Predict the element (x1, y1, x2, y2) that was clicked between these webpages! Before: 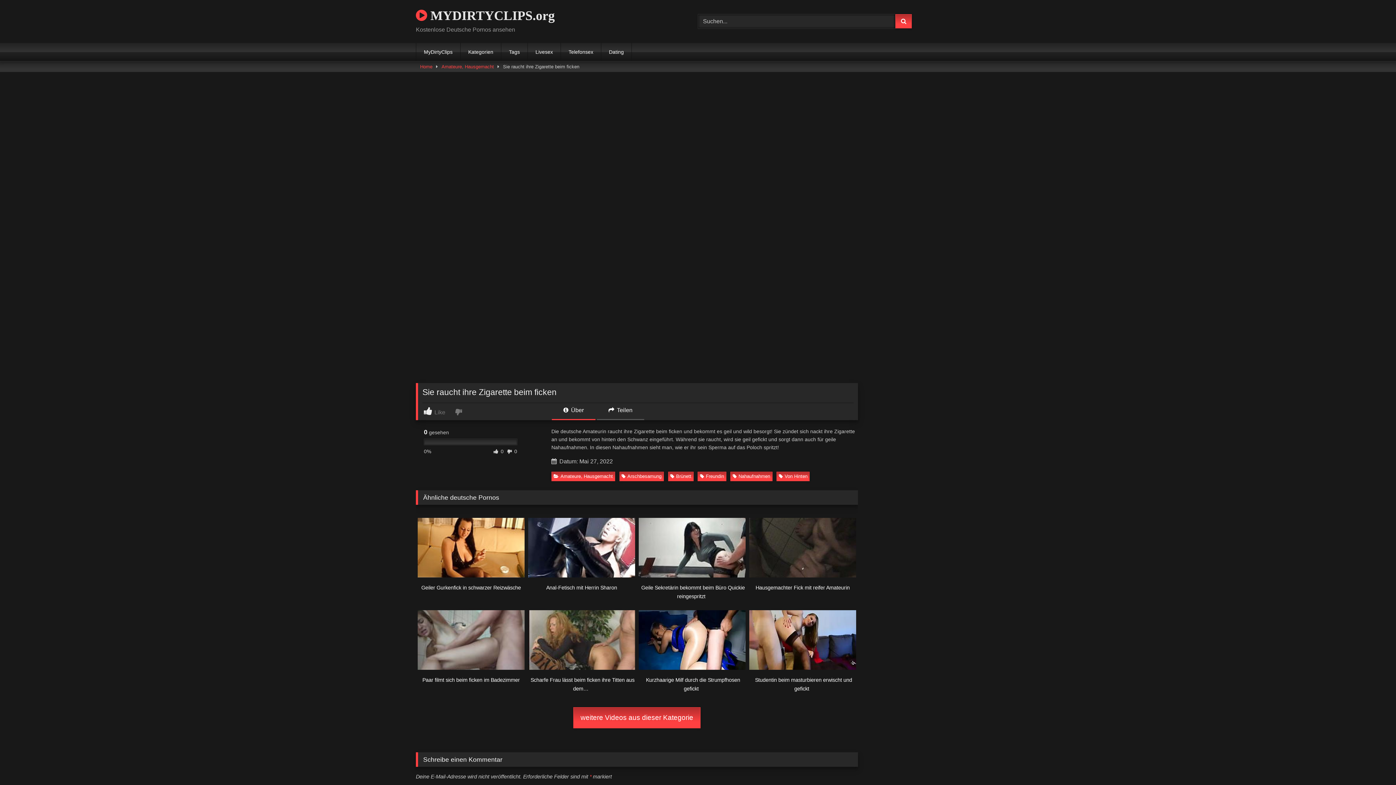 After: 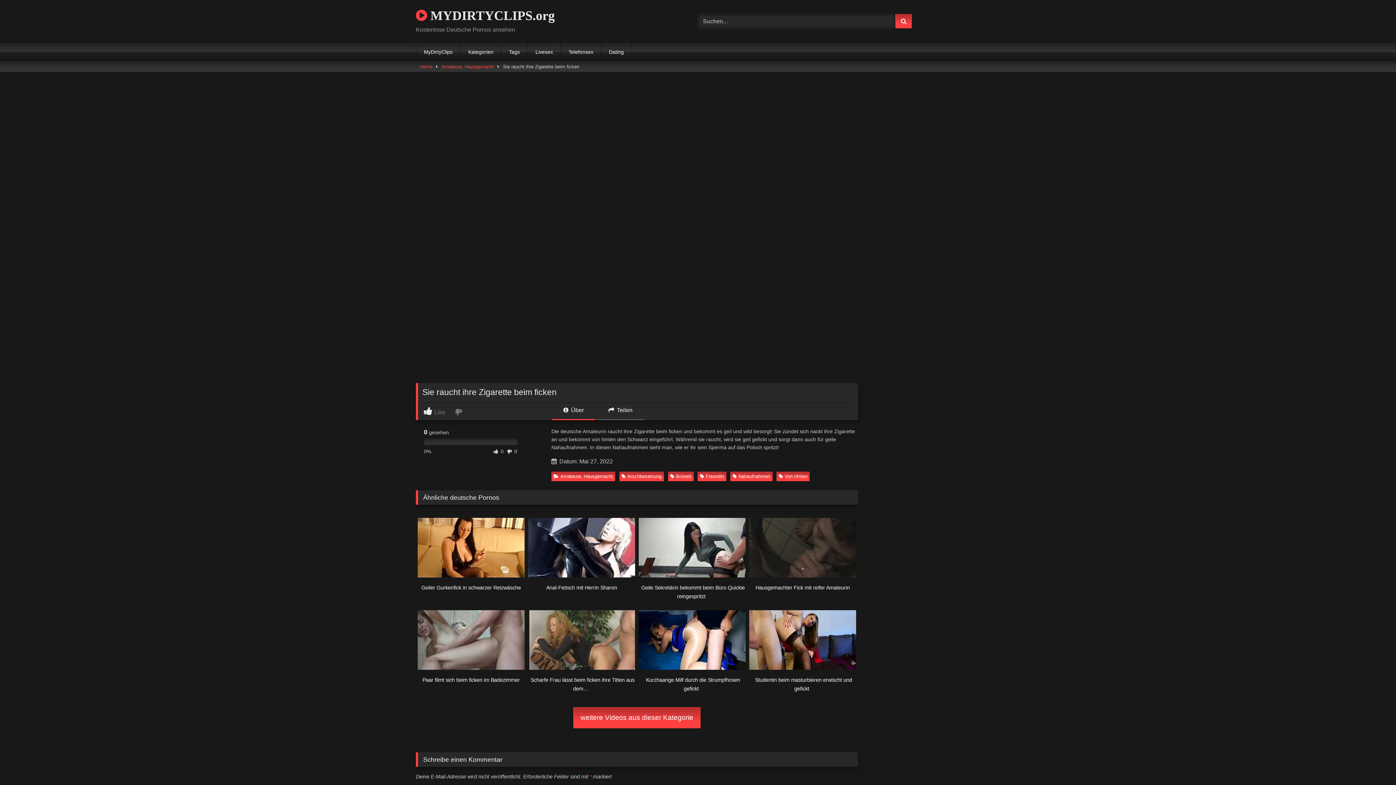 Action: bbox: (551, 406, 595, 420) label:  Über